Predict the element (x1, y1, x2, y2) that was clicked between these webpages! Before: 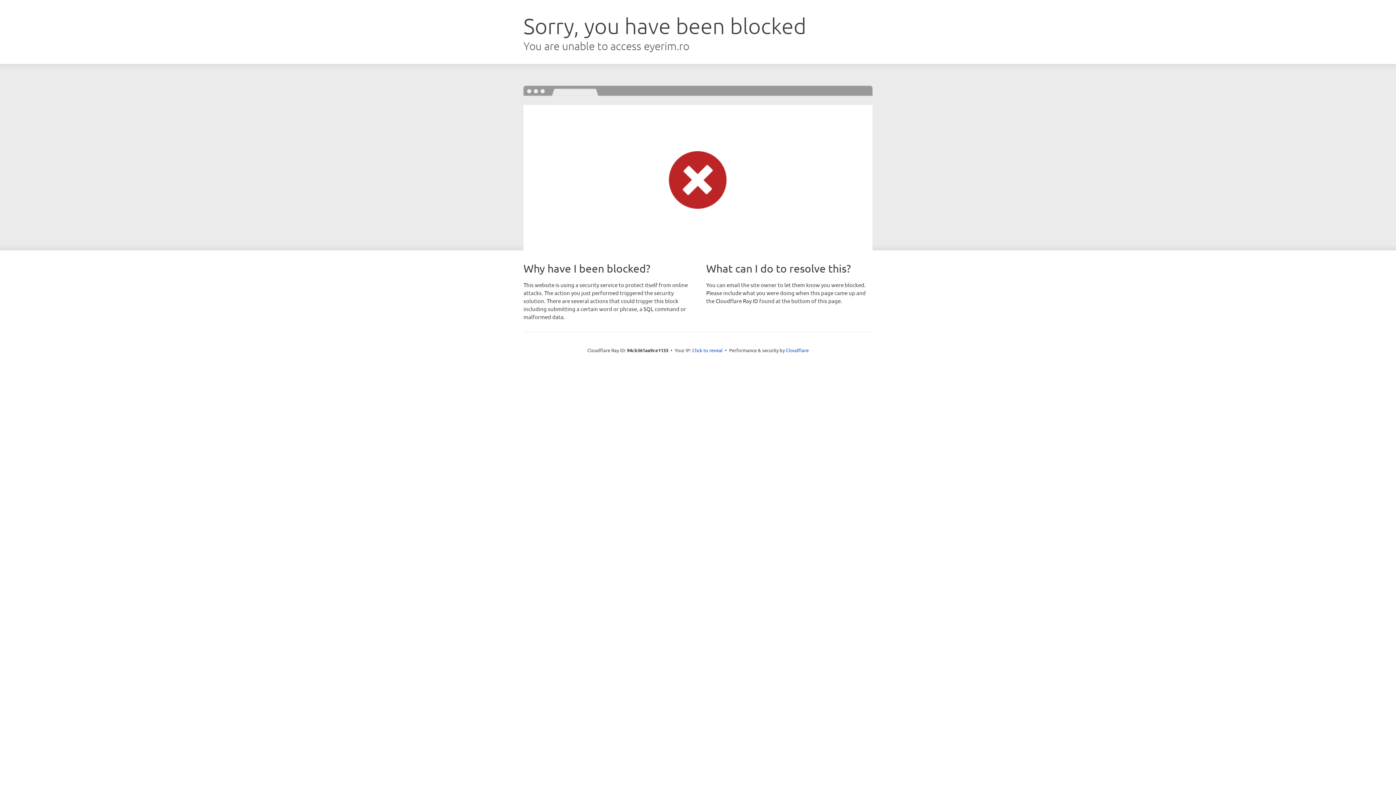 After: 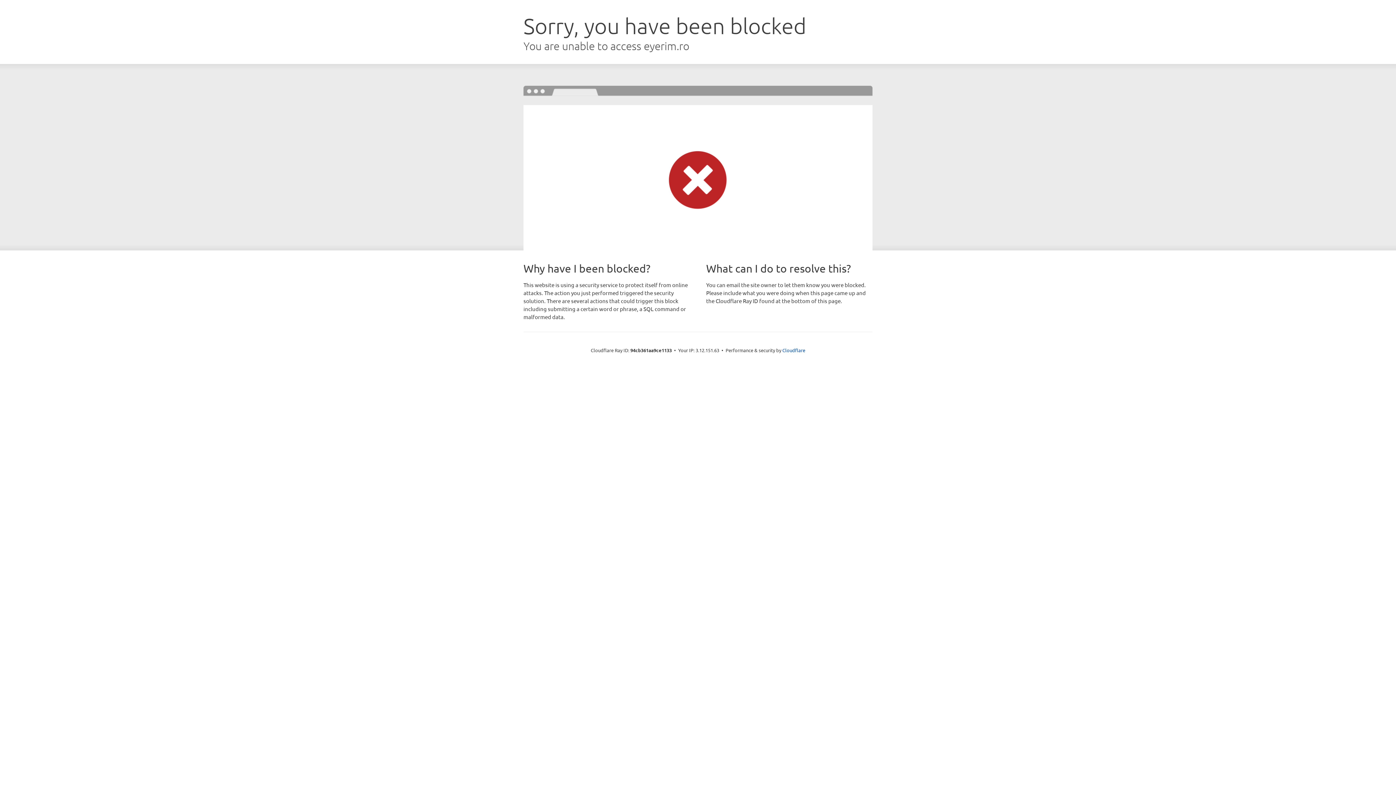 Action: label: Click to reveal bbox: (692, 346, 722, 353)